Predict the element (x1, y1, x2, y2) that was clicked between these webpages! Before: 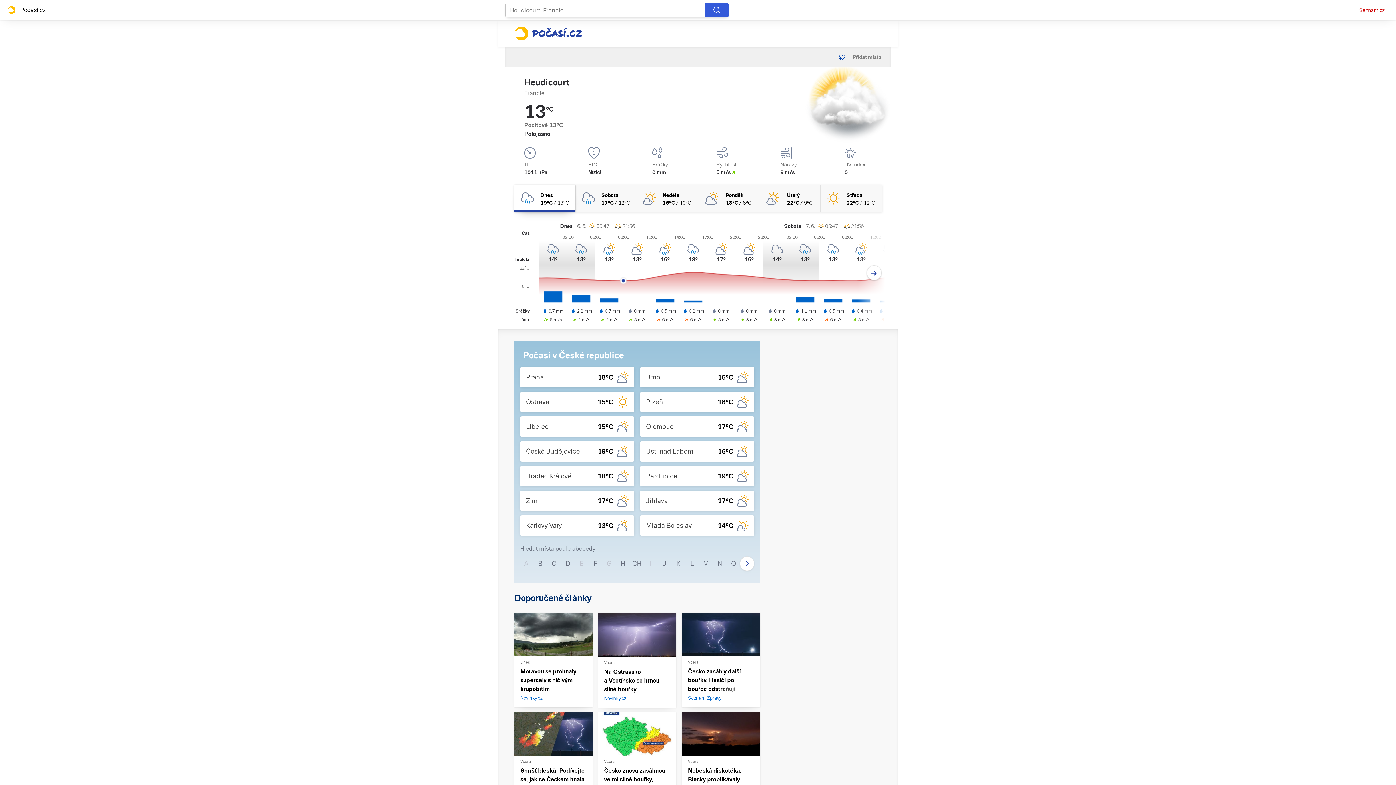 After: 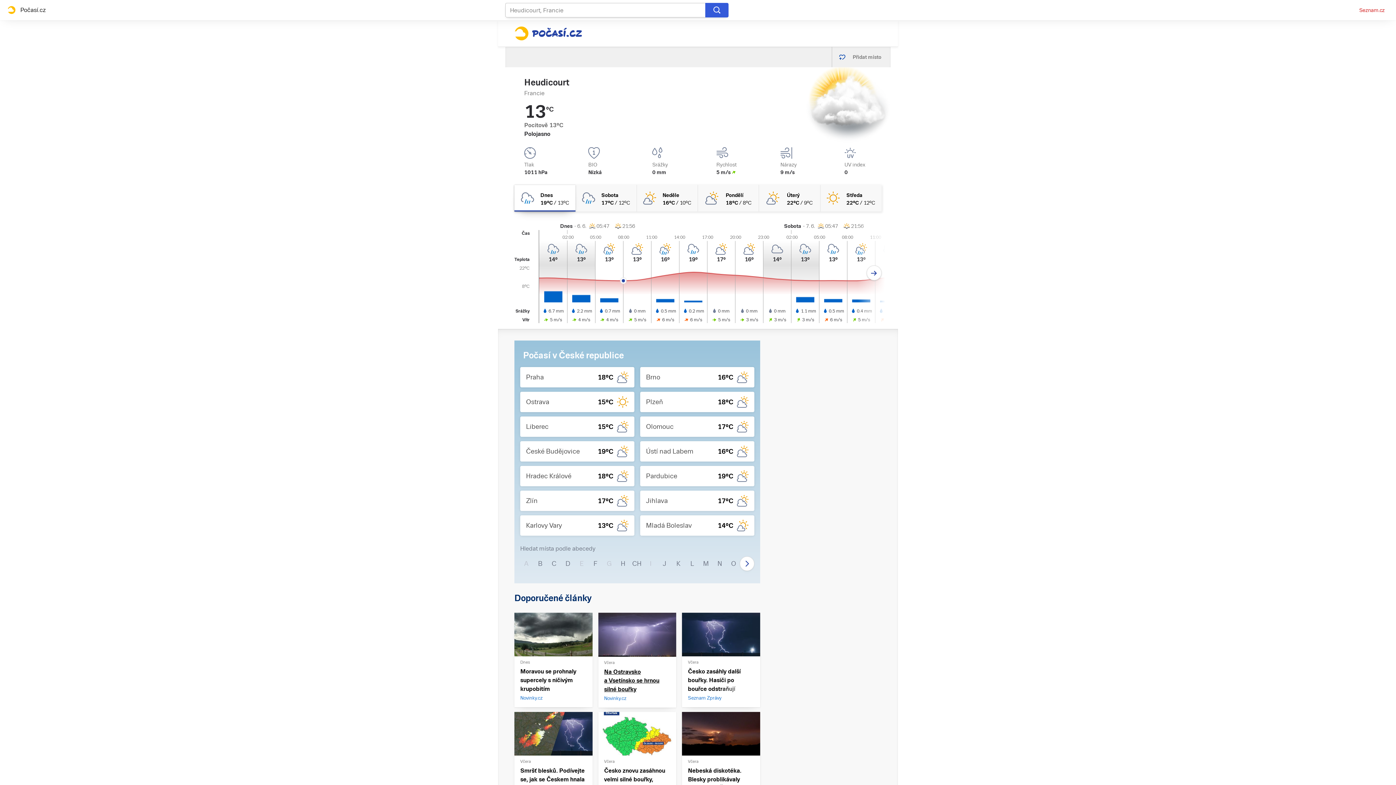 Action: bbox: (604, 667, 670, 702) label: Na Ostravsko a Vsetínsko se hrnou silné bouřky s krupobitím

Novinky.cz